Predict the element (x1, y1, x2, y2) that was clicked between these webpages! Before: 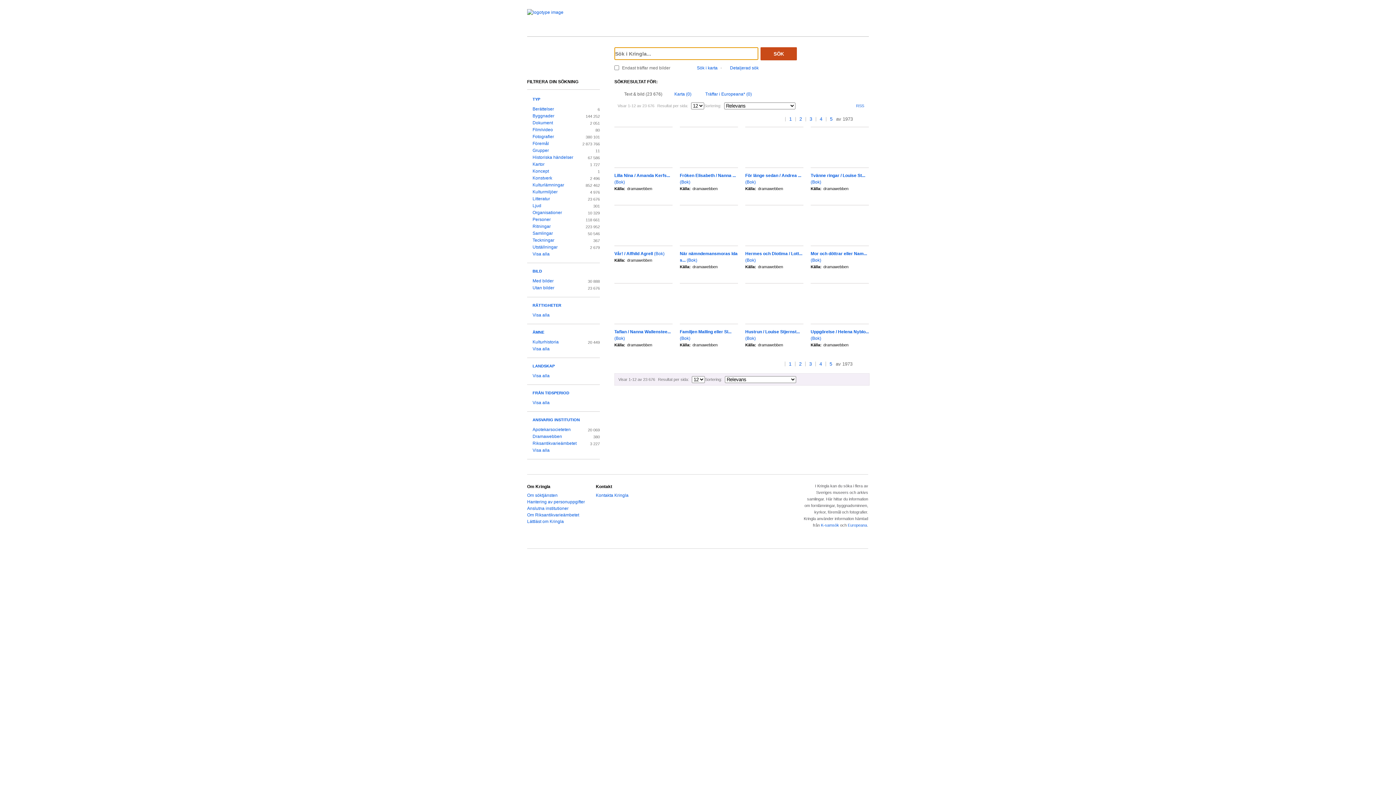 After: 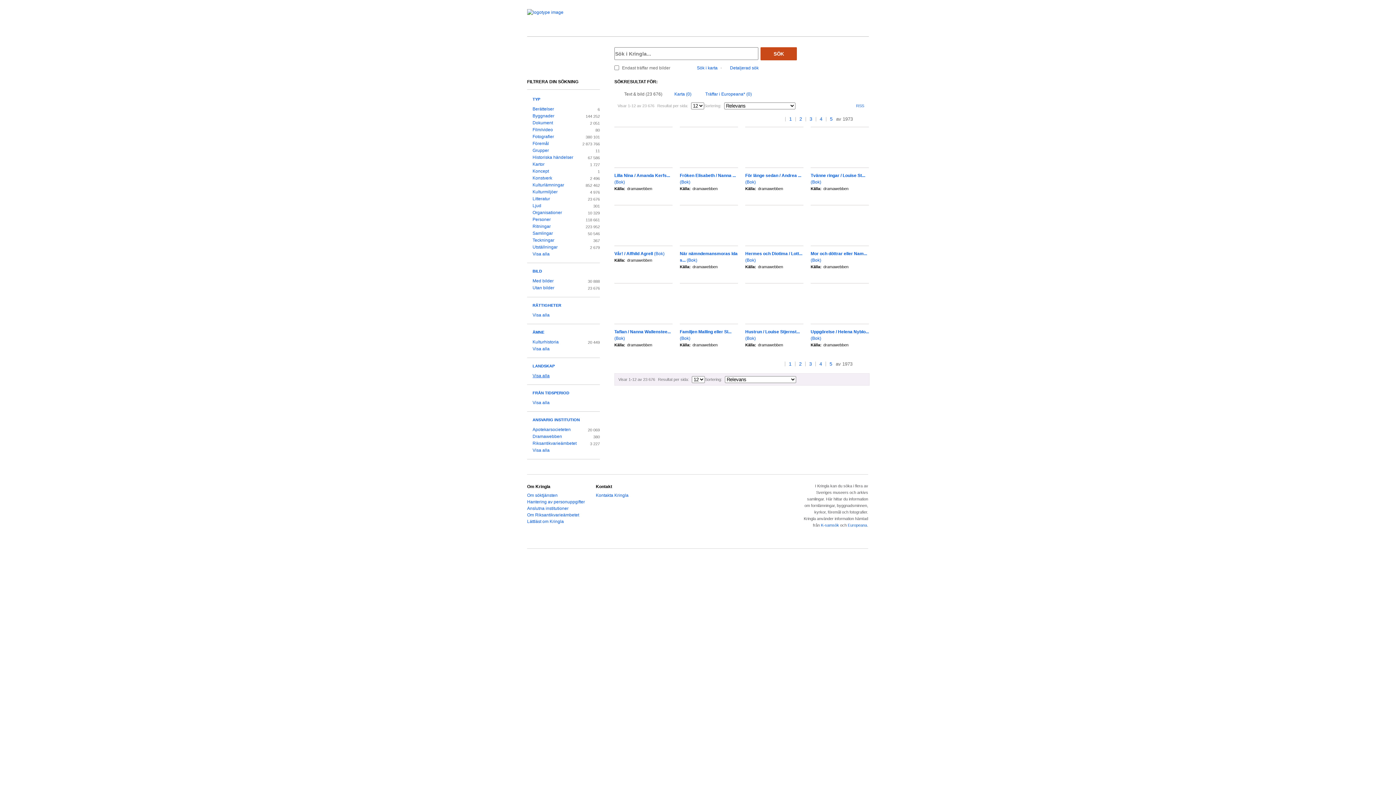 Action: bbox: (527, 373, 578, 378) label: Visa alla